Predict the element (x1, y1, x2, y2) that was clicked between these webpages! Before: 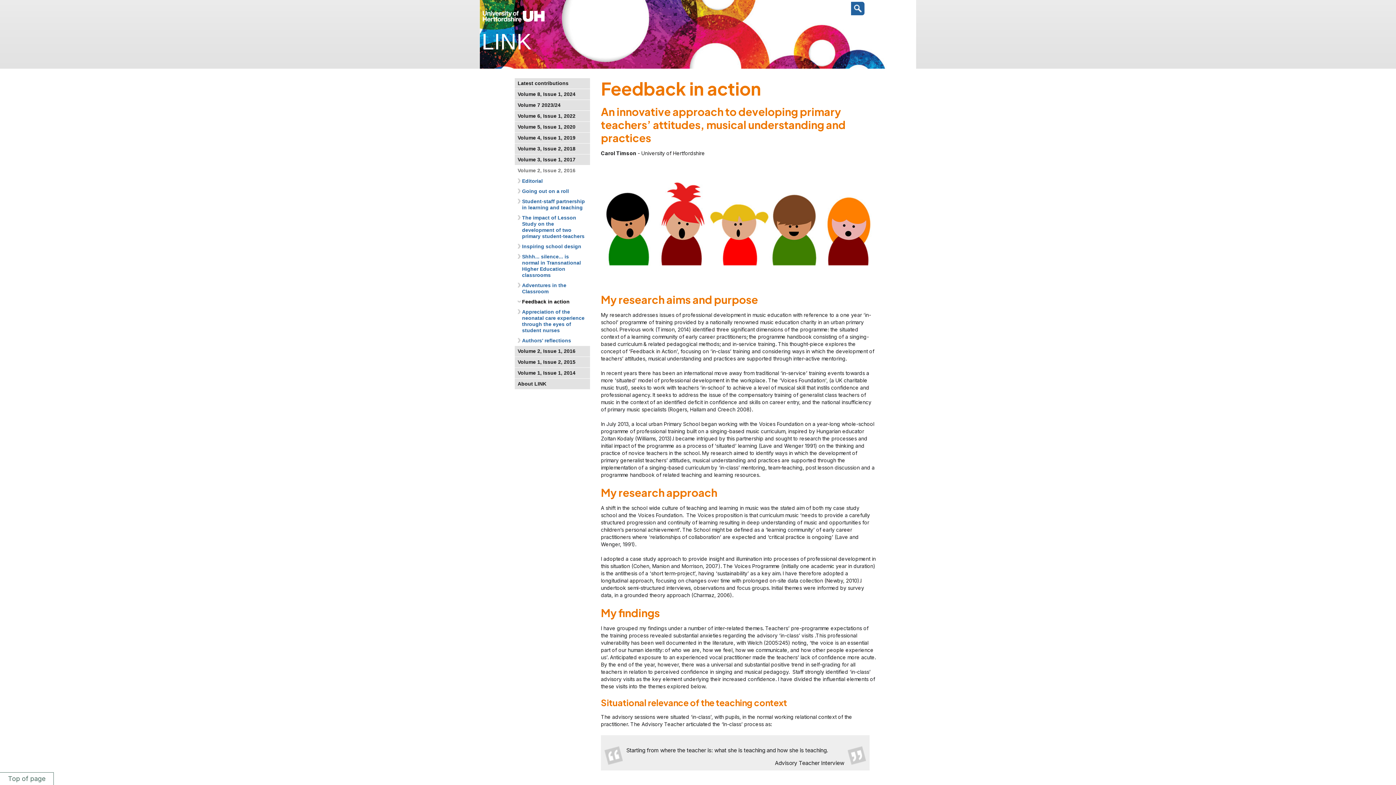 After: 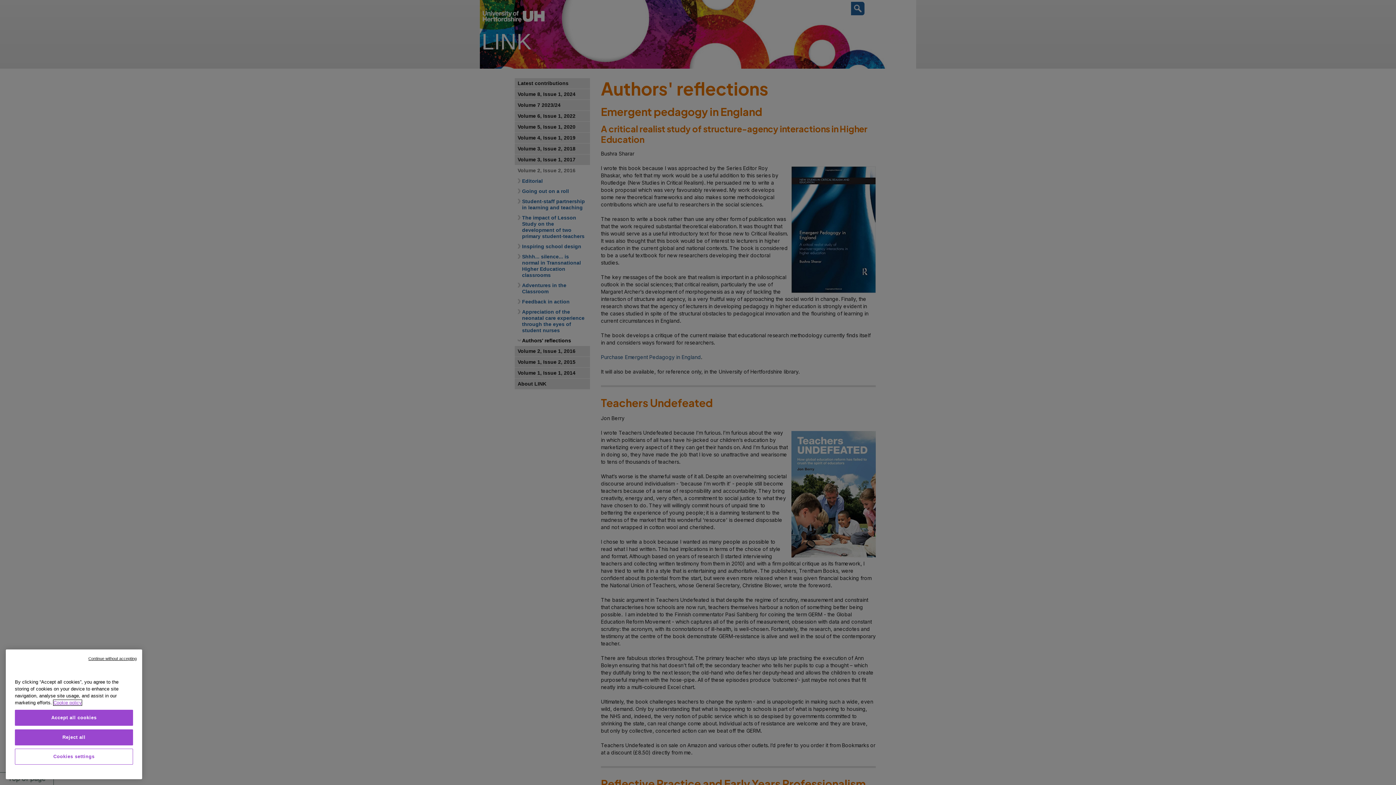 Action: label: Authors' reflections bbox: (517, 335, 590, 345)